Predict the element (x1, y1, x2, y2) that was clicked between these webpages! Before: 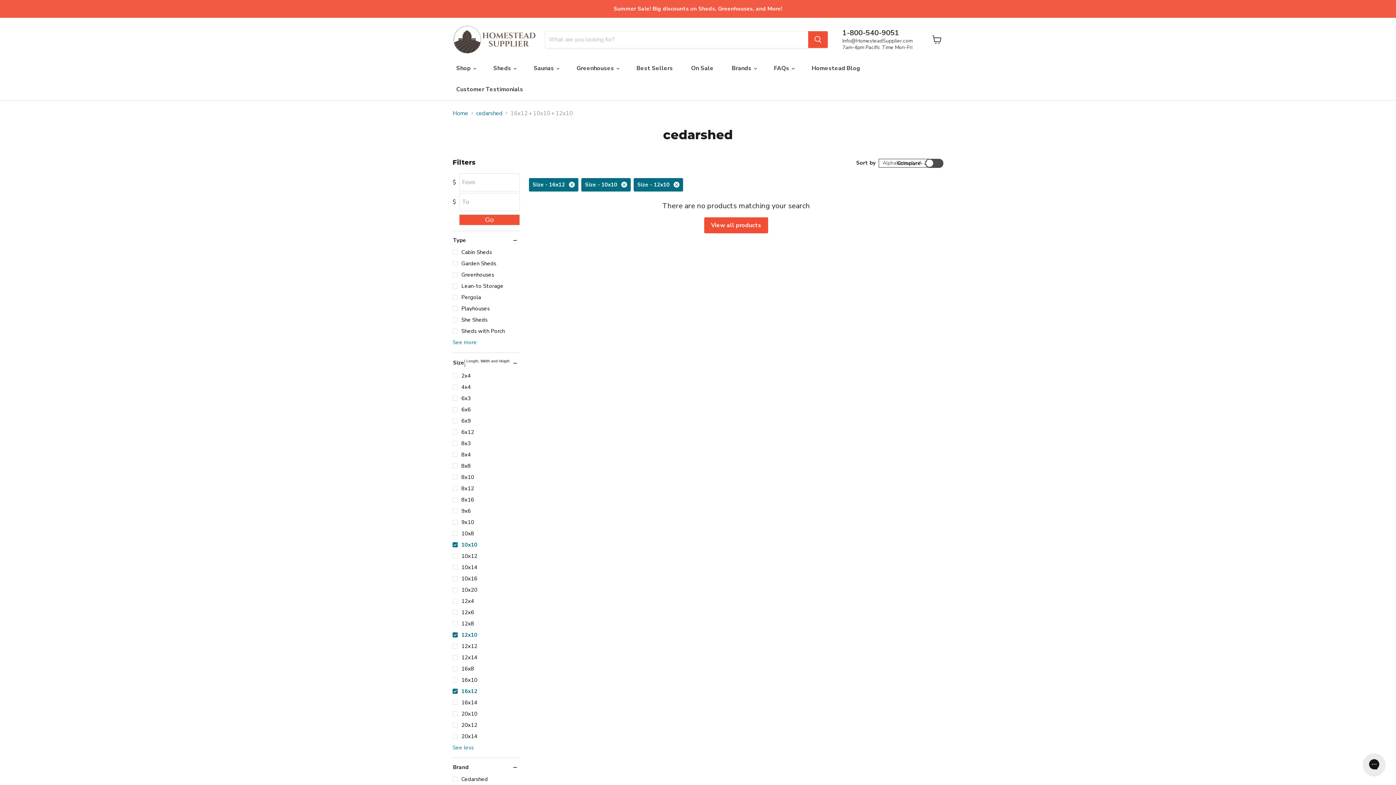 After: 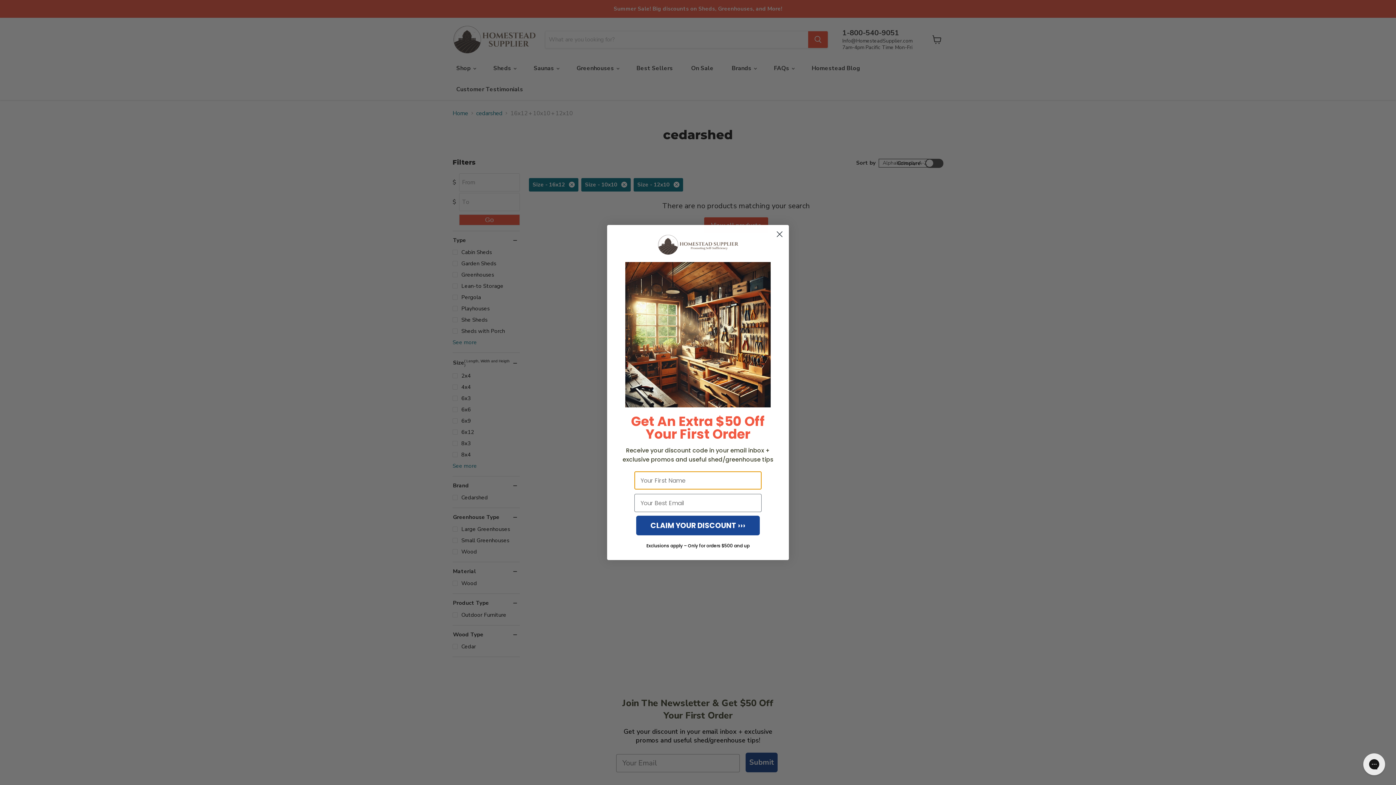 Action: label: See less bbox: (451, 743, 520, 752)